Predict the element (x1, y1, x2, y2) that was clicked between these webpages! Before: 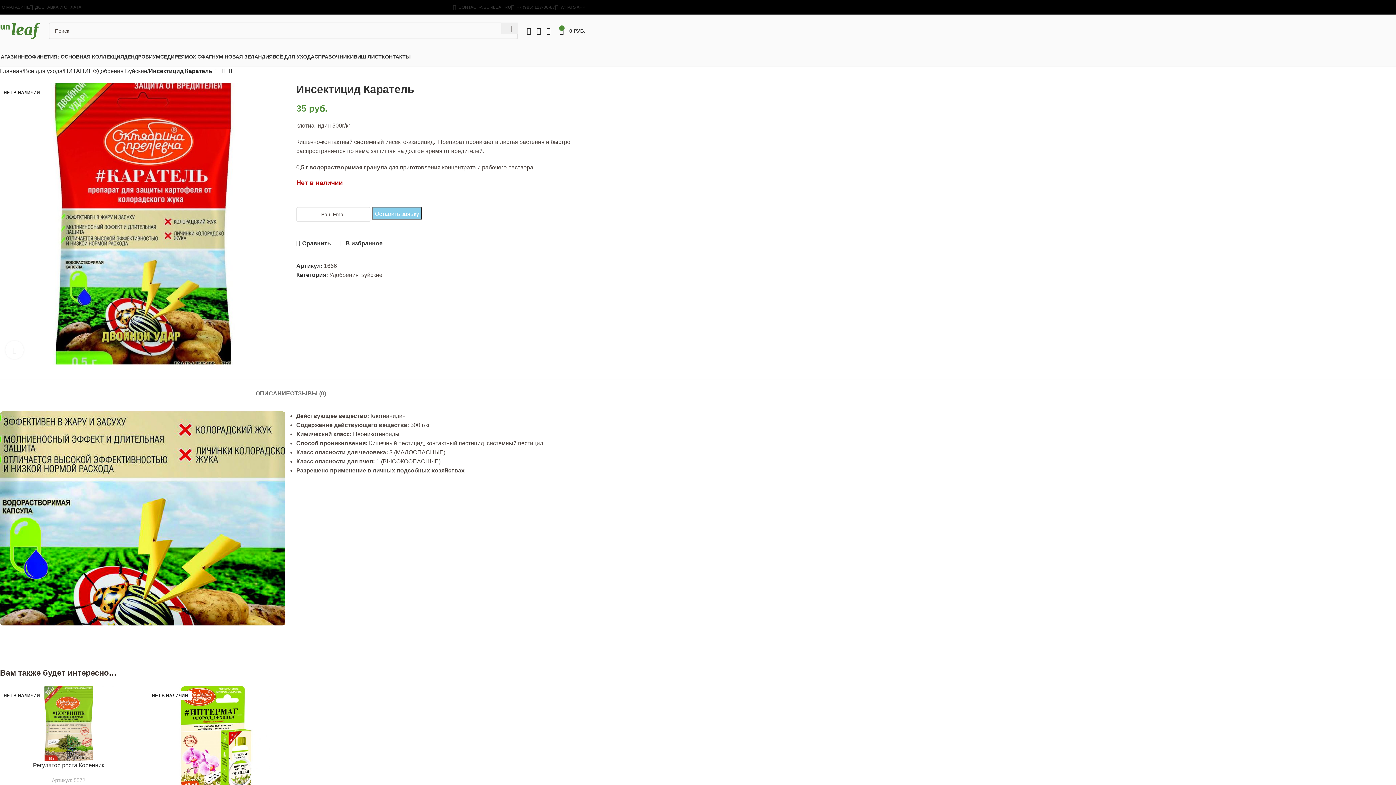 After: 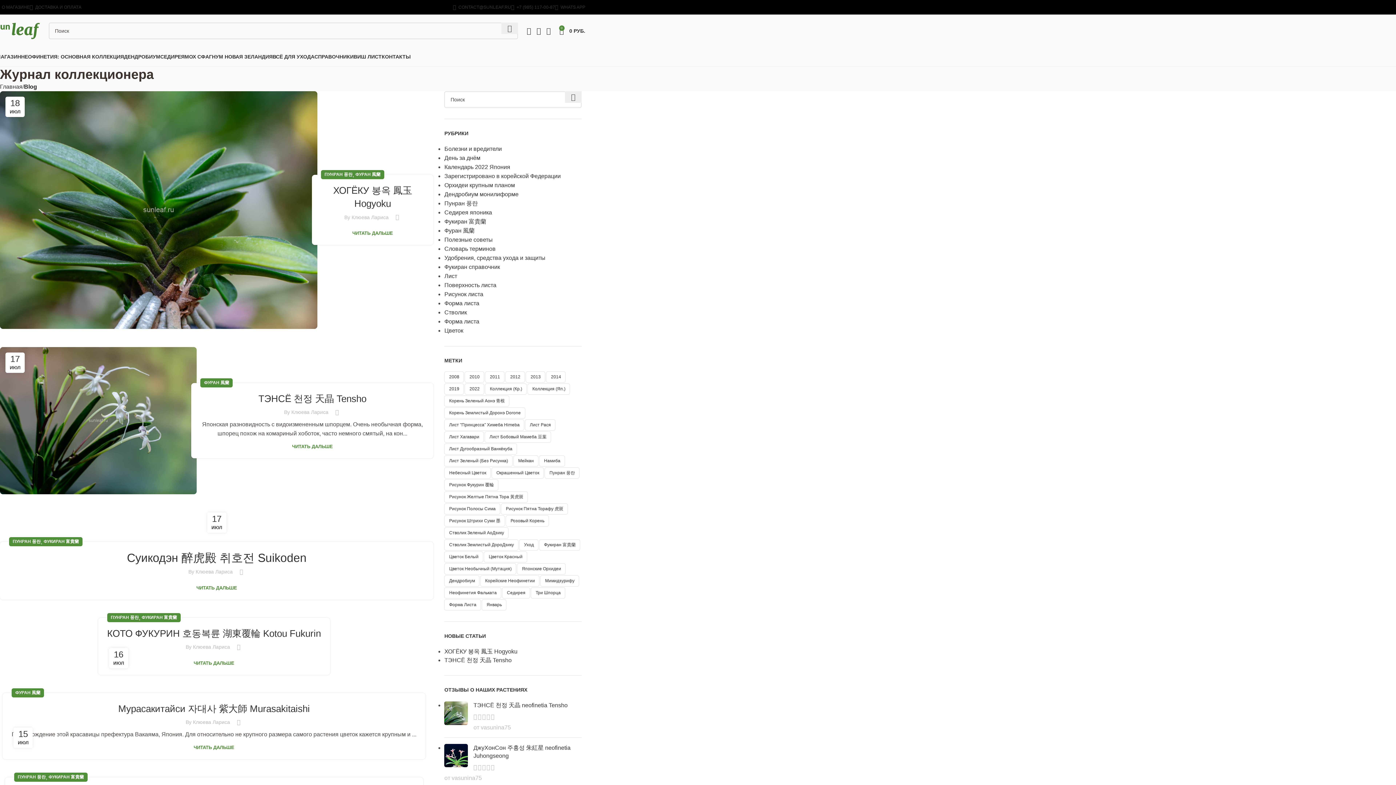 Action: label: СПРАВОЧНИКИ bbox: (314, 49, 353, 64)